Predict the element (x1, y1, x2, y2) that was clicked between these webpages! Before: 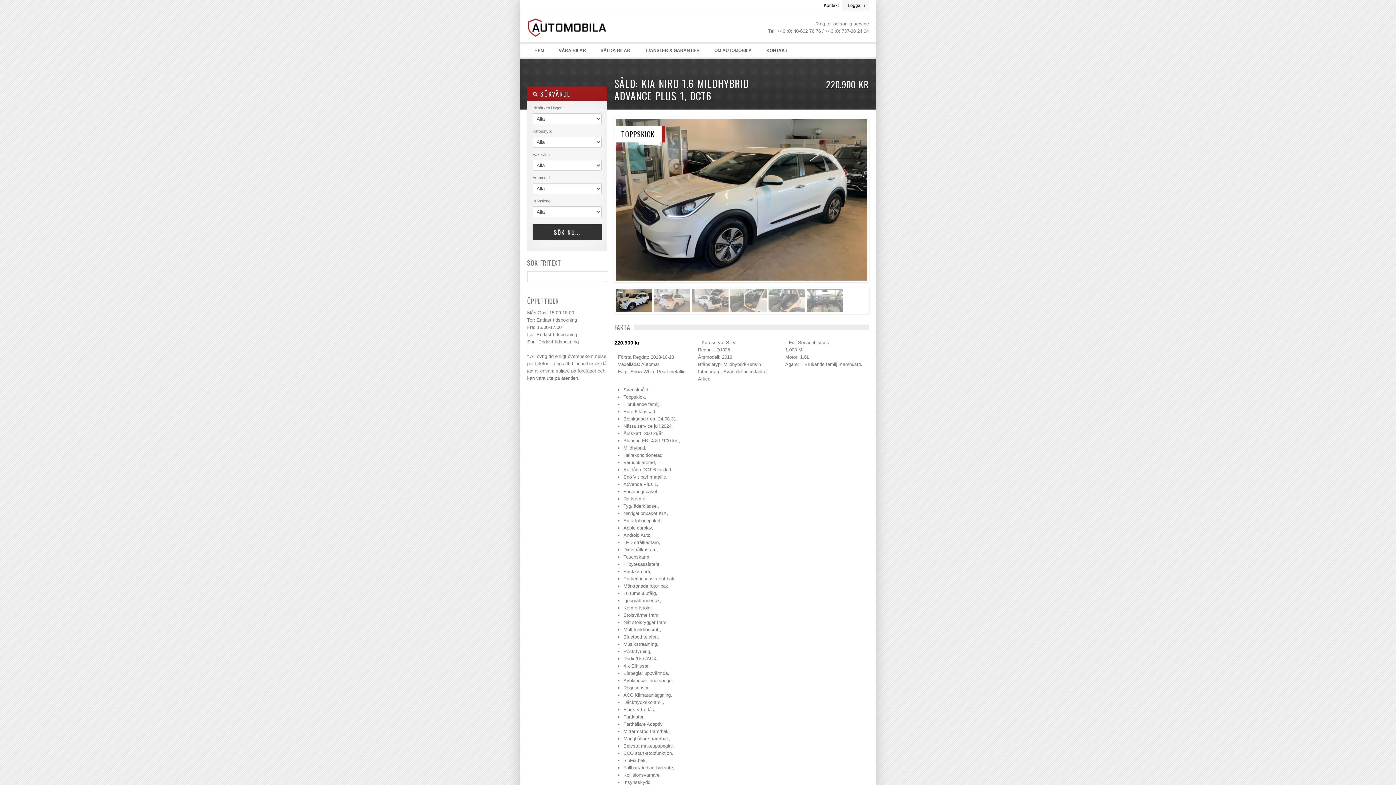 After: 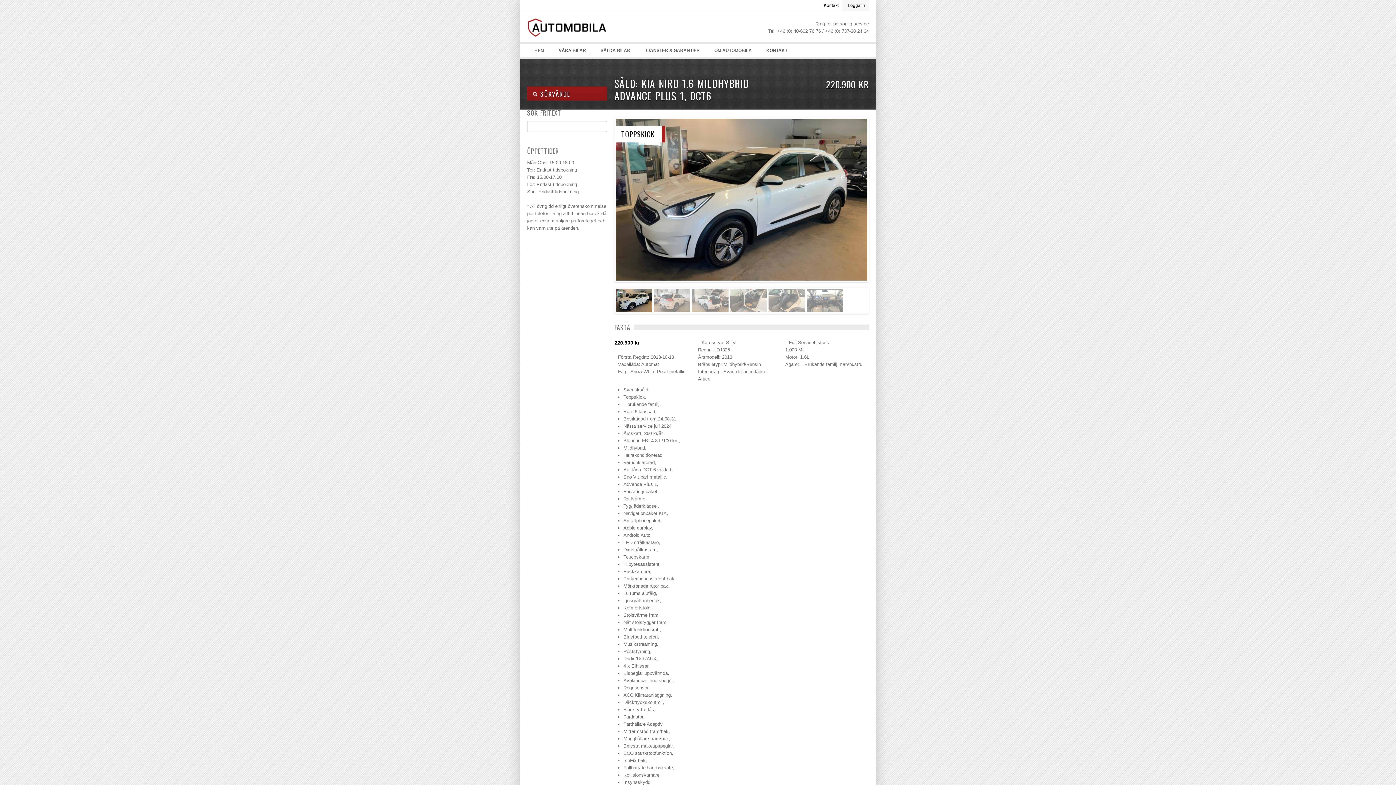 Action: label:  SÖKVÄRDE bbox: (527, 86, 607, 100)